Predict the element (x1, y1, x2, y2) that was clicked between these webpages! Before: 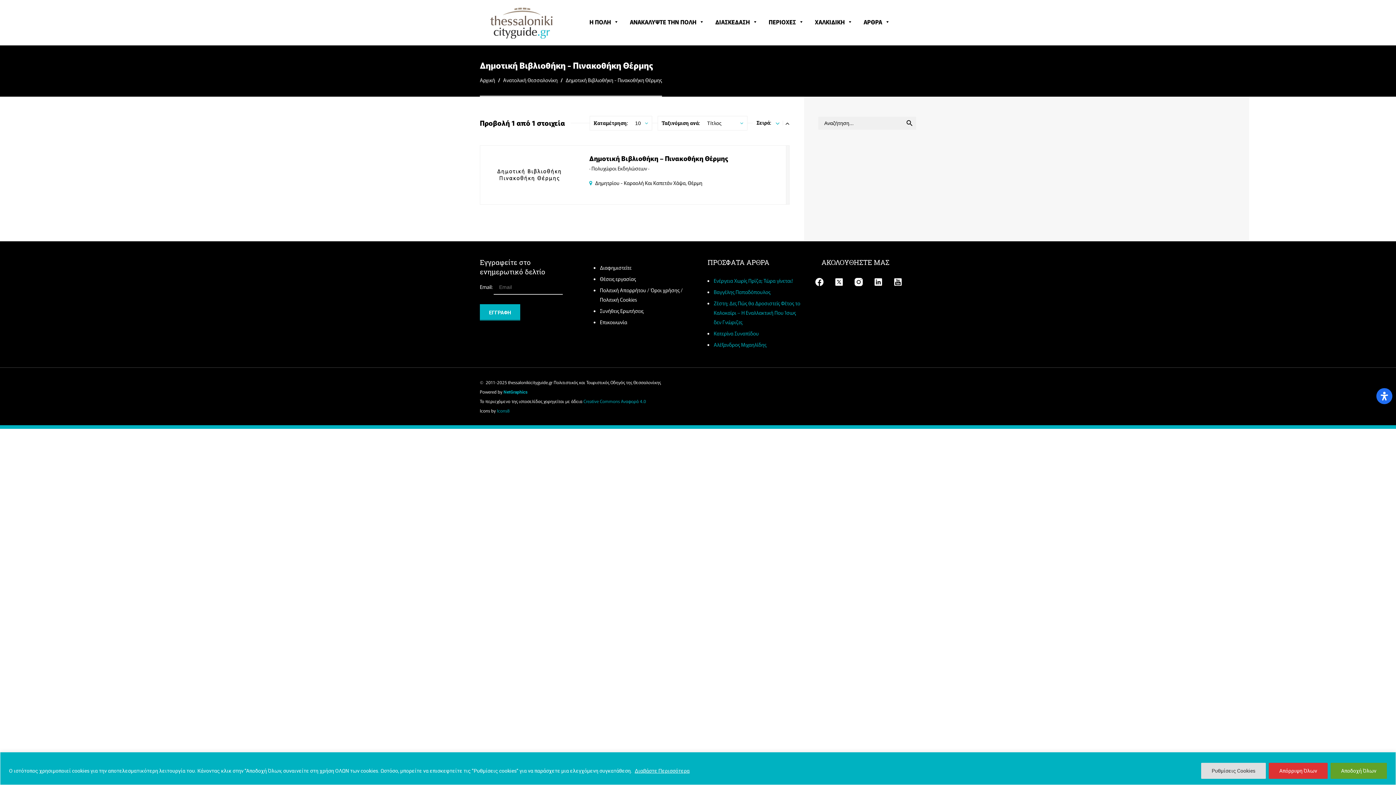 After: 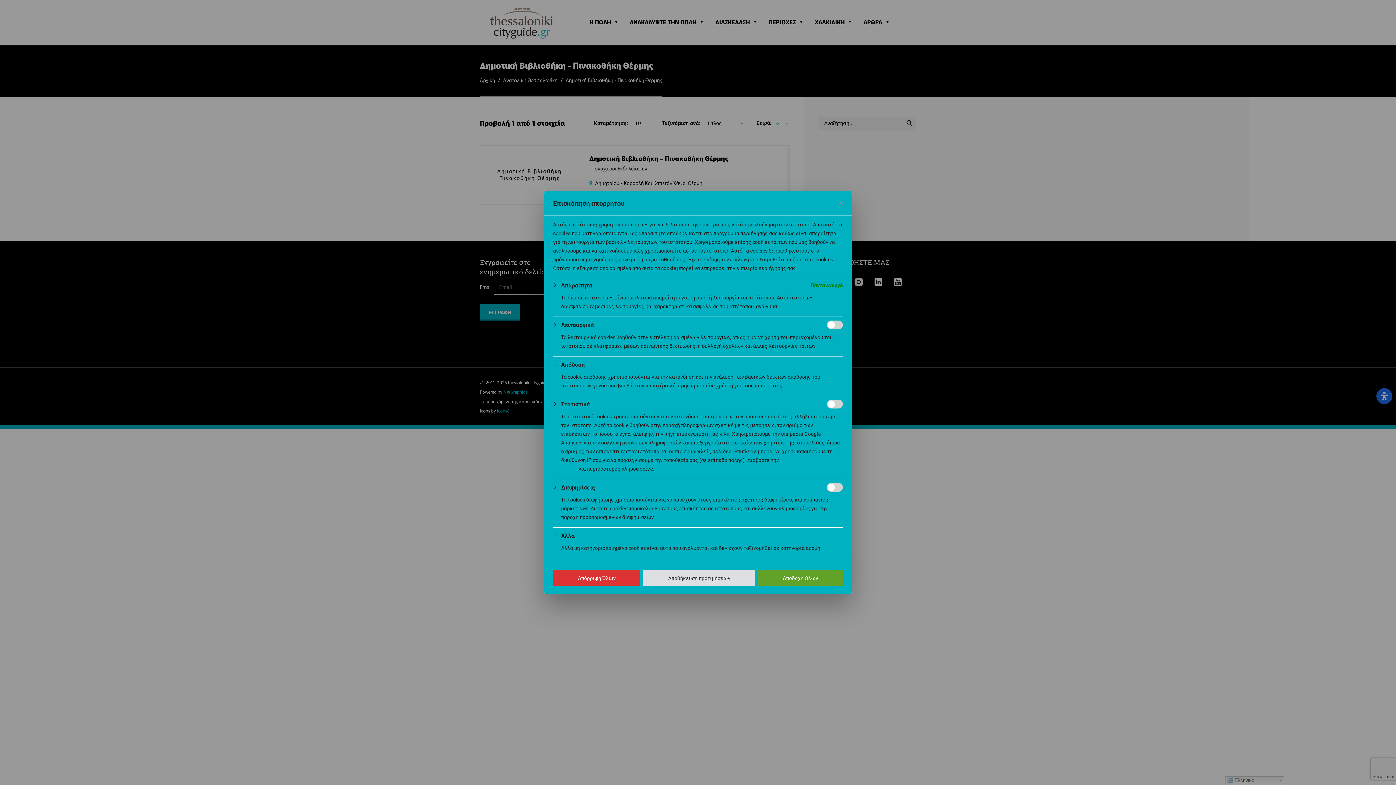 Action: bbox: (1201, 763, 1266, 779) label: Ρυθμίσεις Cookies